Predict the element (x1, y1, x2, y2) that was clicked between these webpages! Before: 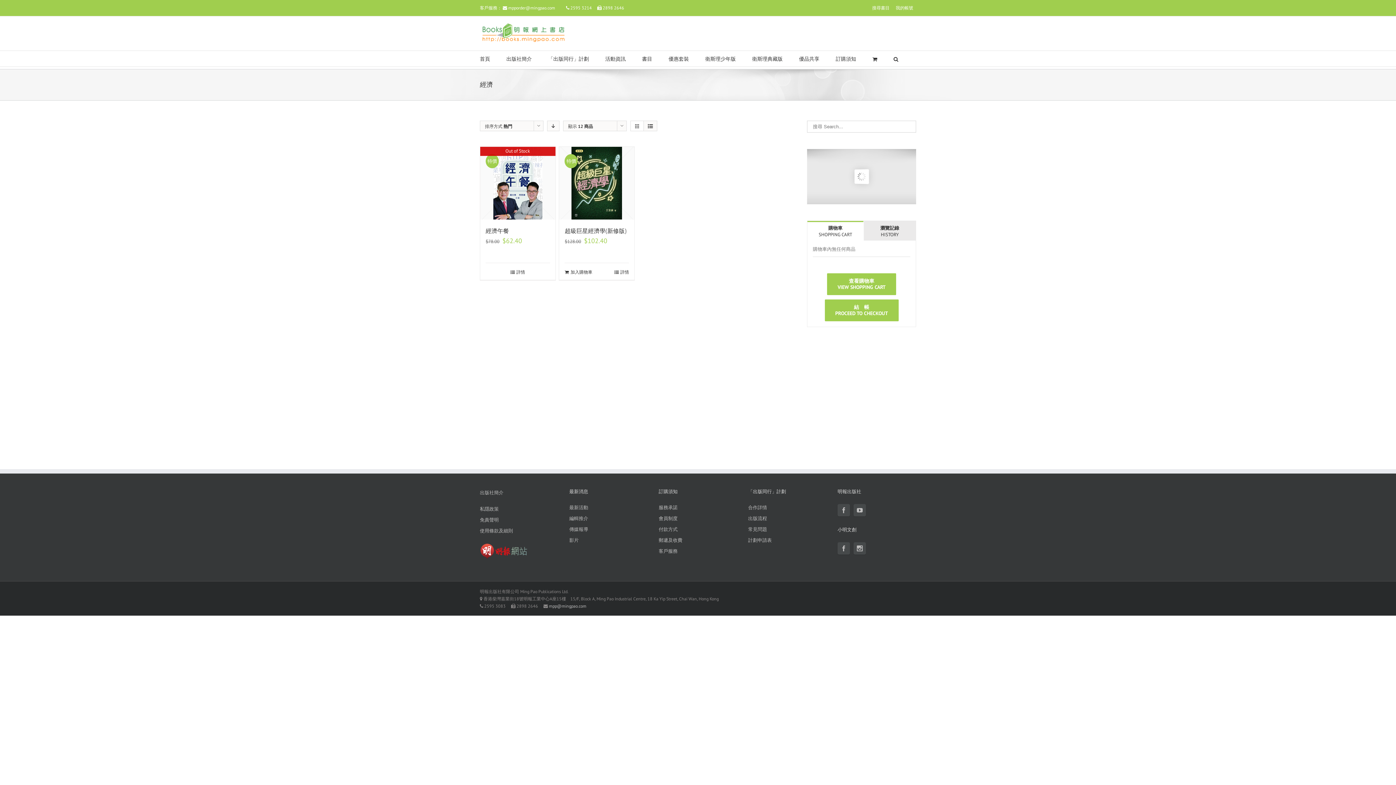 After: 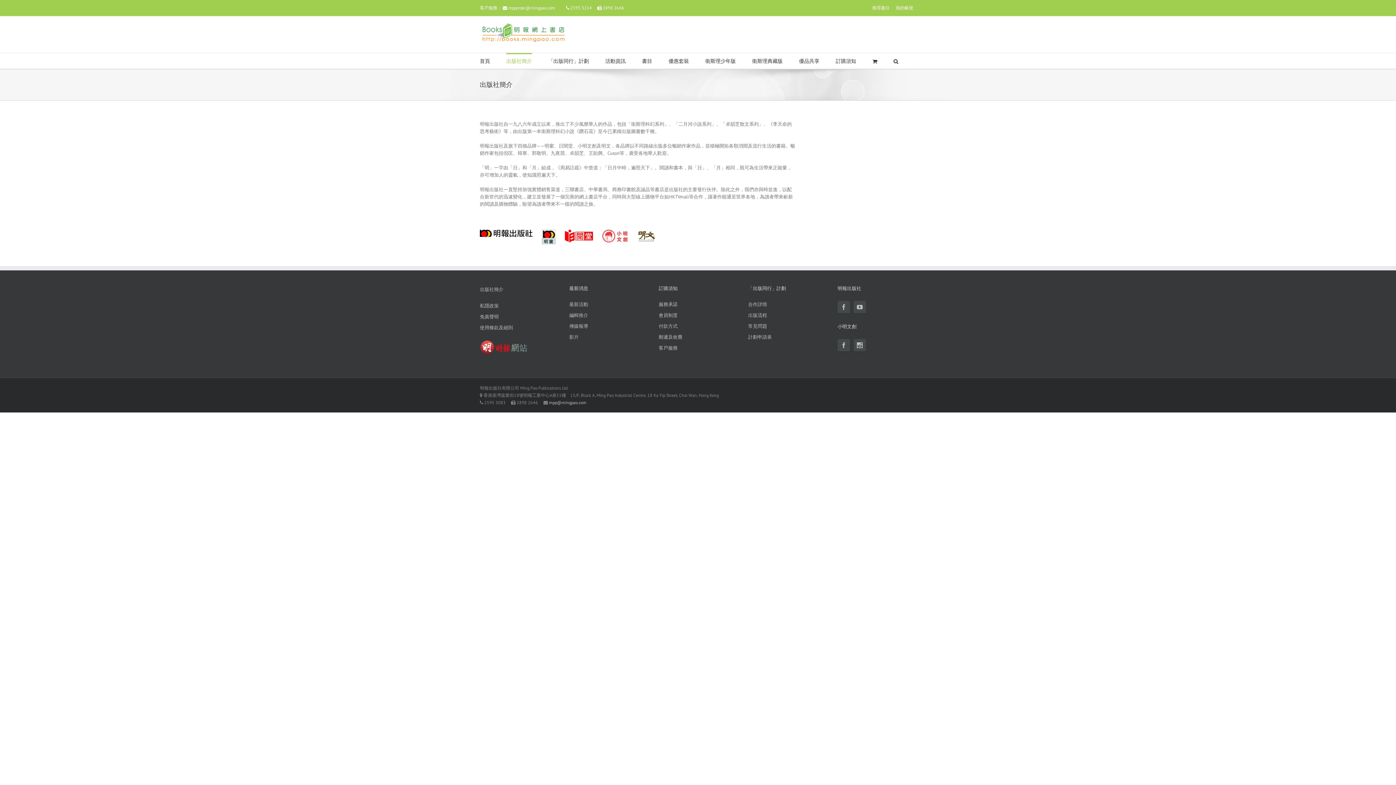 Action: label: 出版社簡介 bbox: (506, 50, 532, 66)